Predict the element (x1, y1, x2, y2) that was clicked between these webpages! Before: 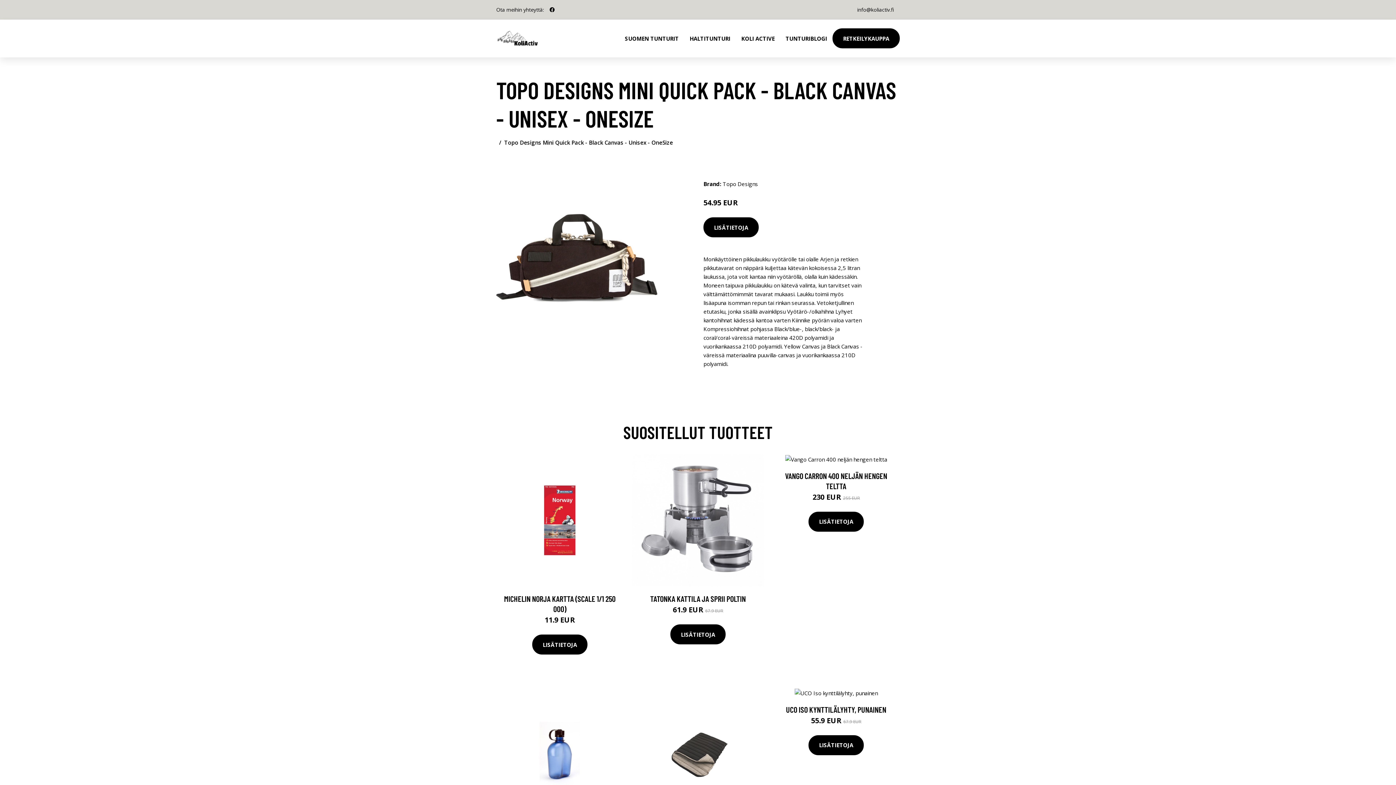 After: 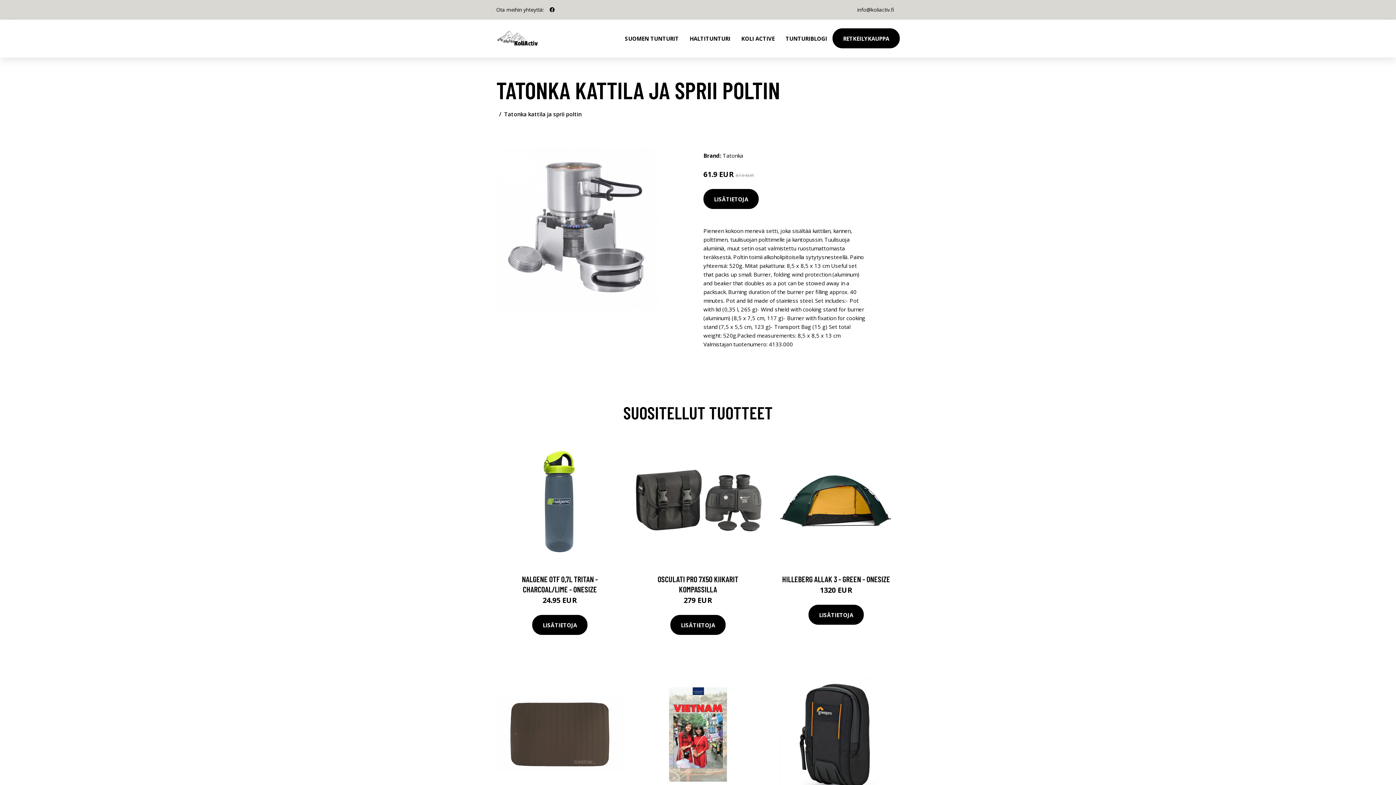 Action: label: TATONKA KATTILA JA SPRII POLTIN bbox: (650, 594, 746, 603)